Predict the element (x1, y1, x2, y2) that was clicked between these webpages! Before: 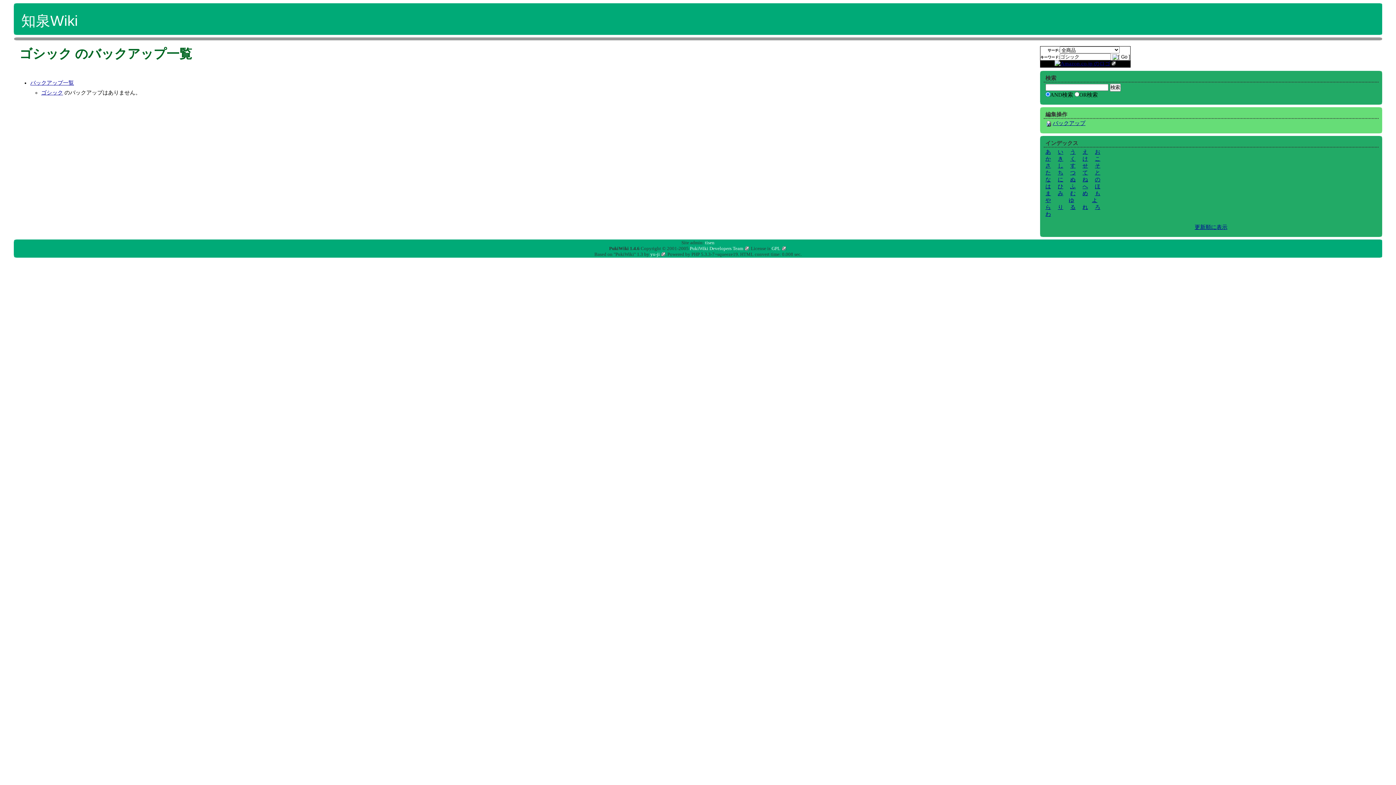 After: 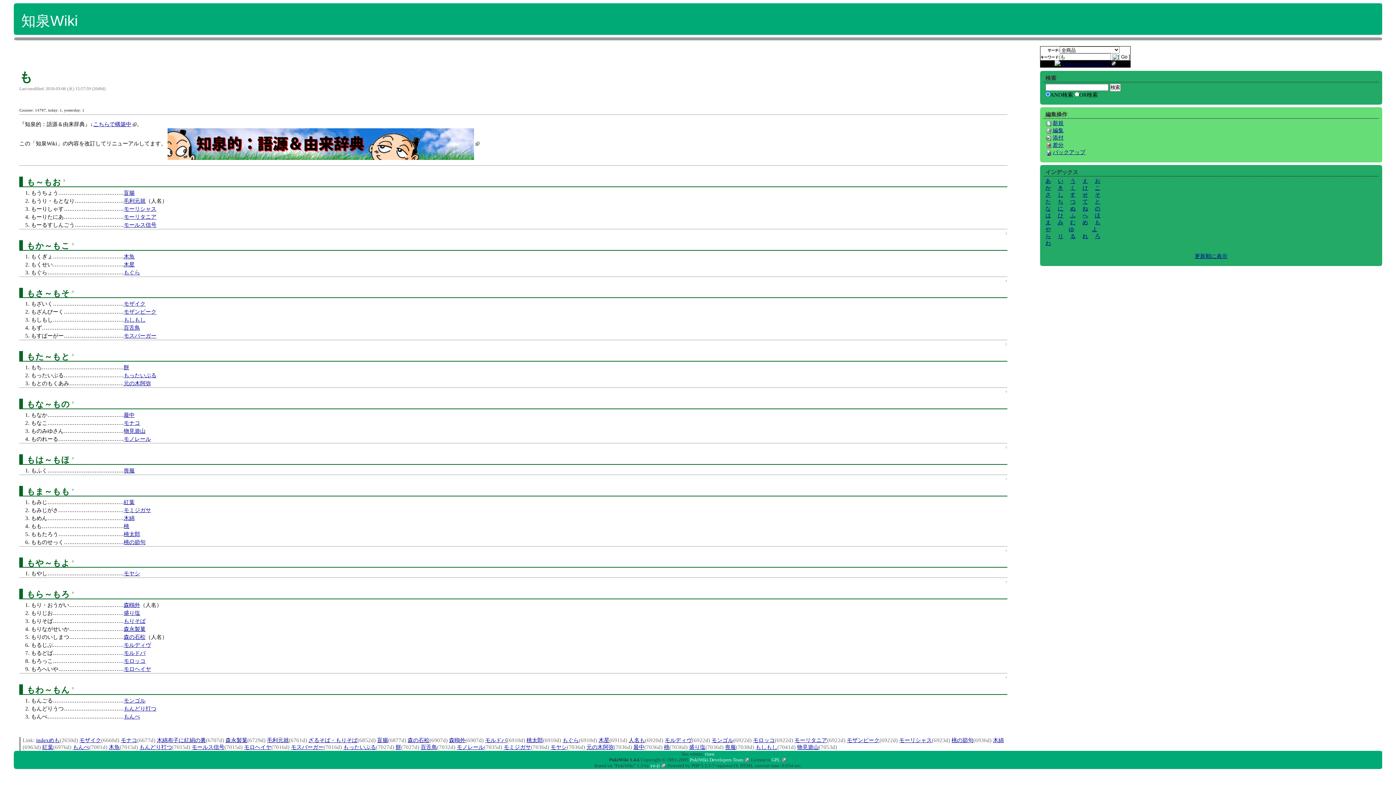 Action: label: も bbox: (1095, 190, 1100, 196)